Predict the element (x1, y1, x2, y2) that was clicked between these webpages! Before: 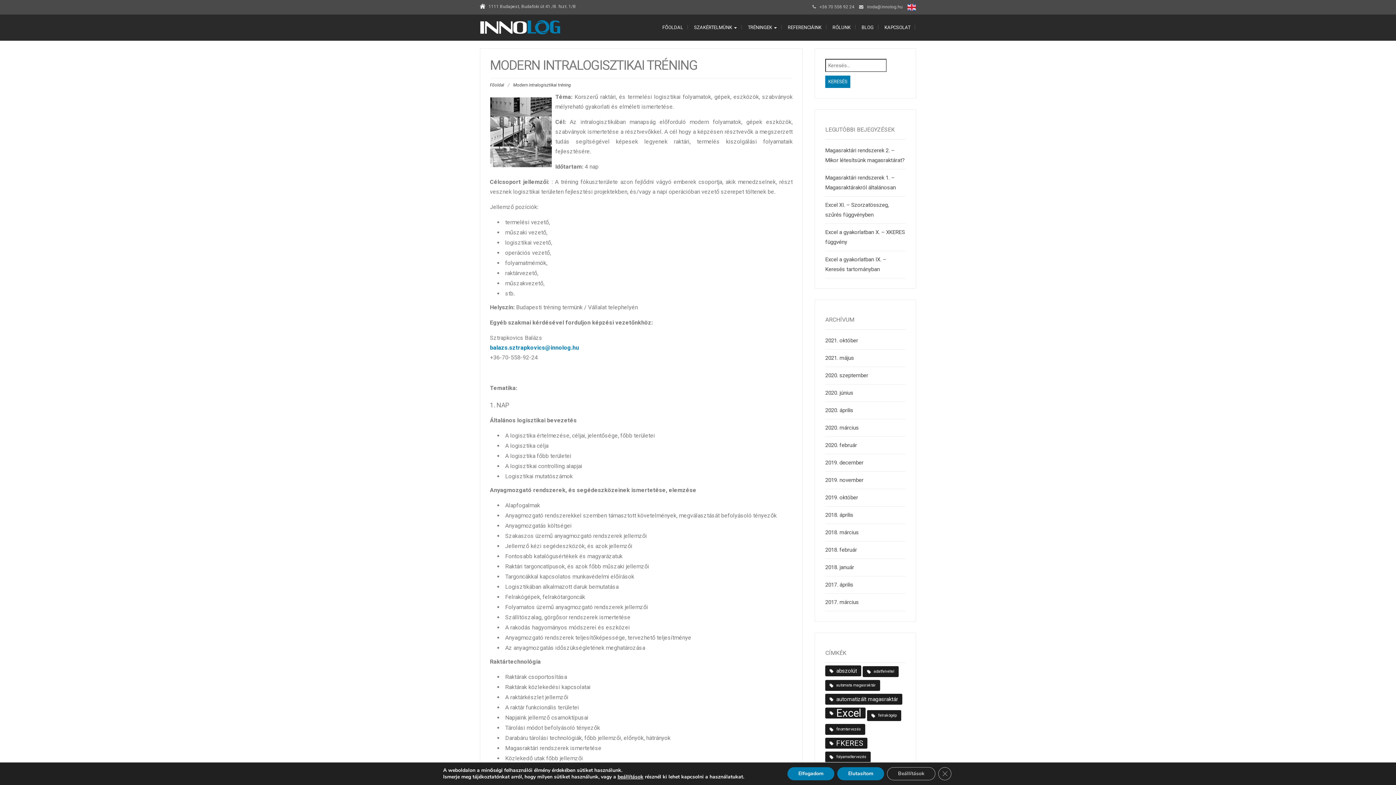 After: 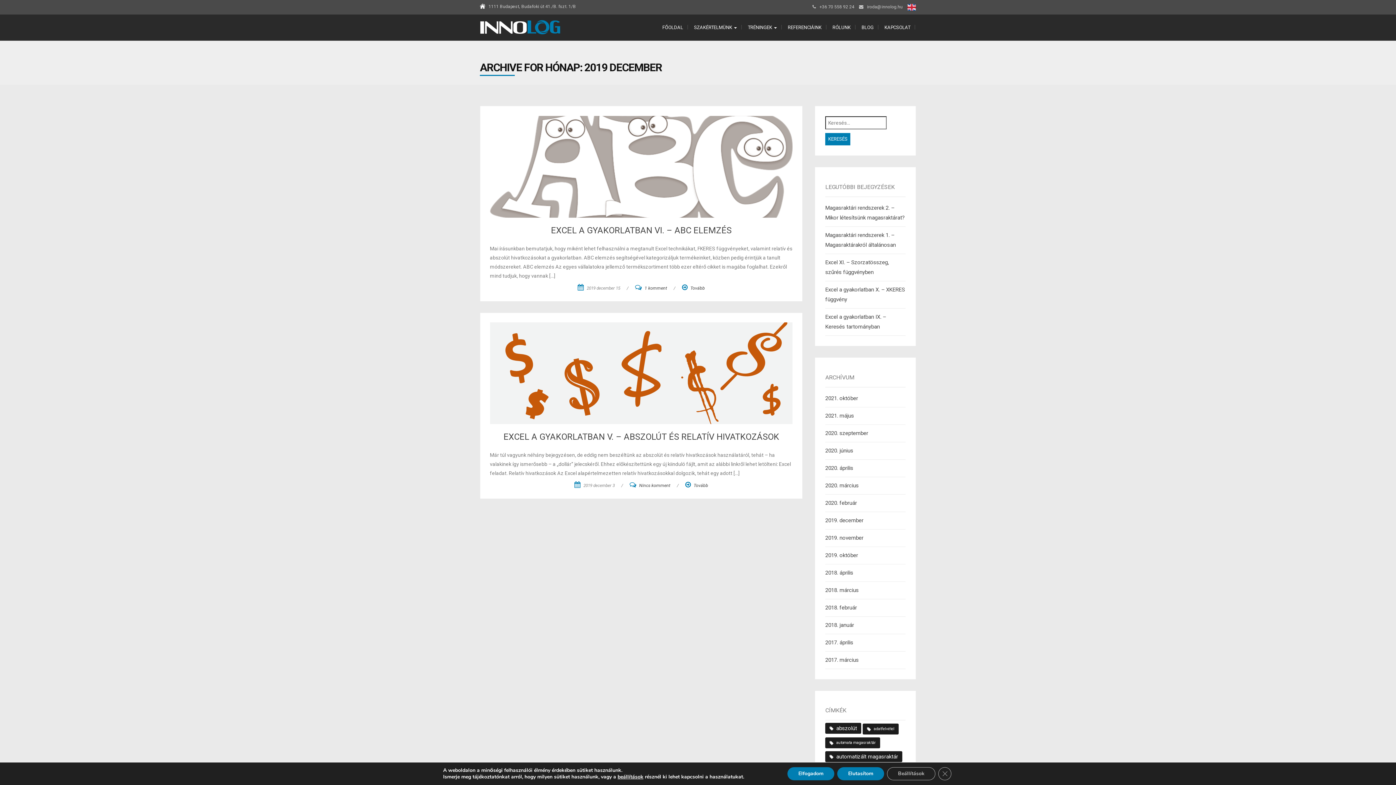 Action: bbox: (825, 459, 863, 466) label: 2019. december